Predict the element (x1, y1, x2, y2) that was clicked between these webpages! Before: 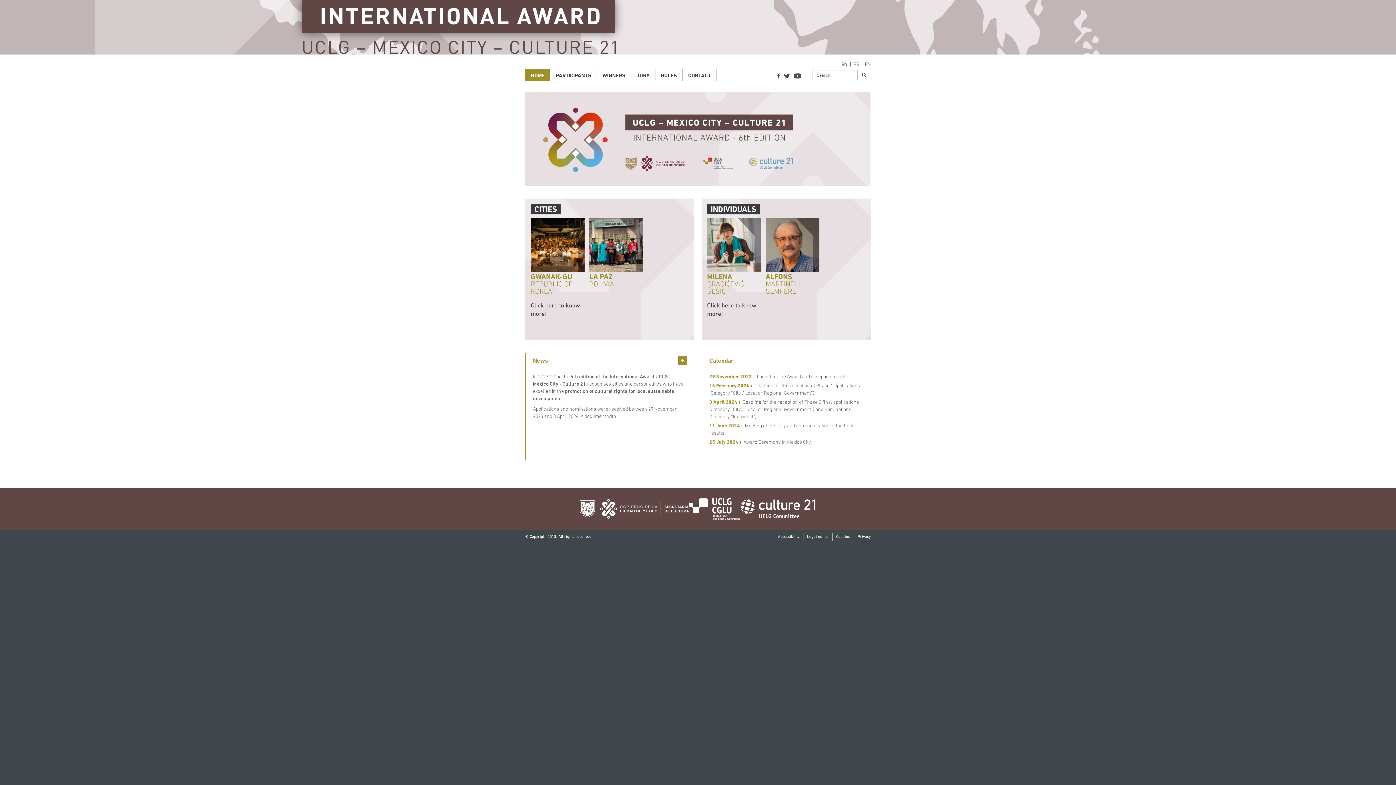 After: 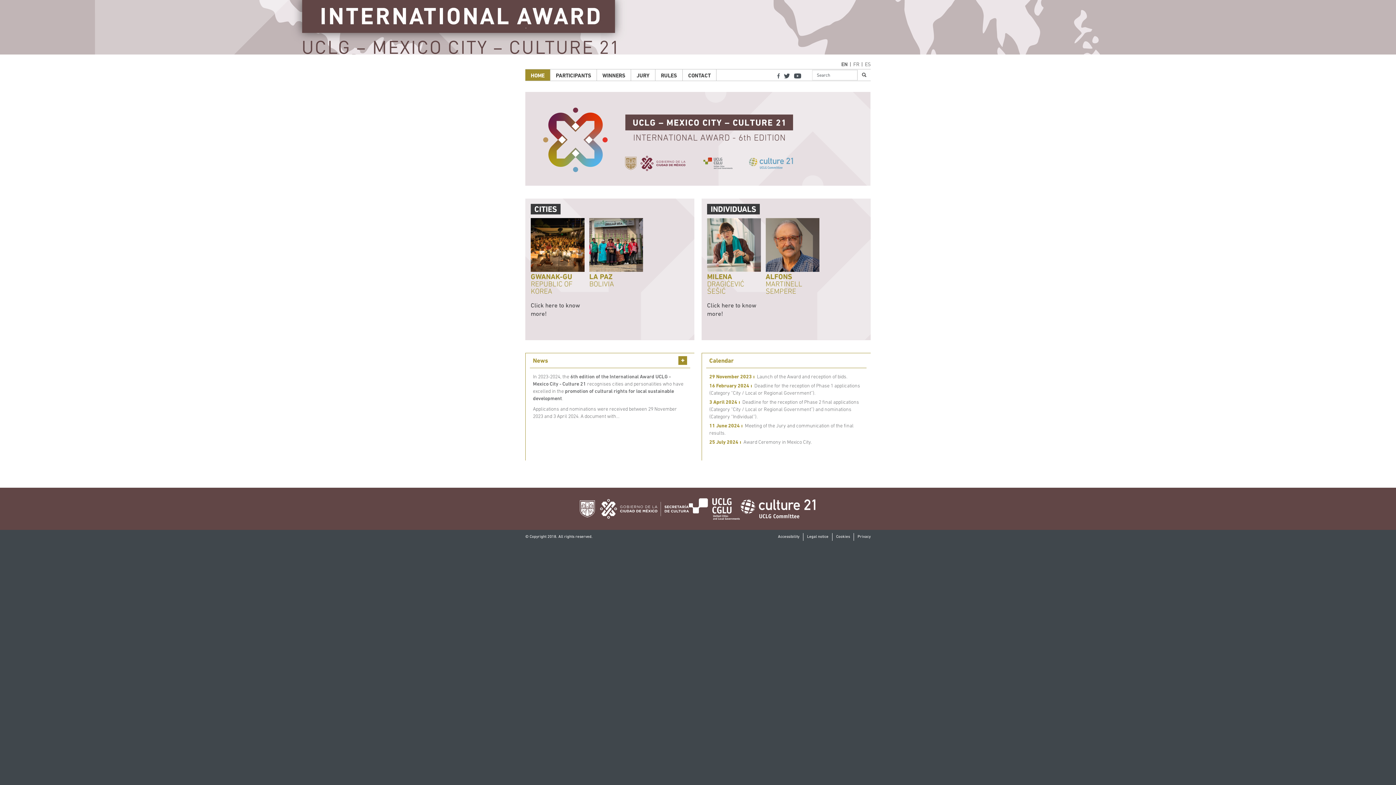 Action: bbox: (794, 71, 804, 78)